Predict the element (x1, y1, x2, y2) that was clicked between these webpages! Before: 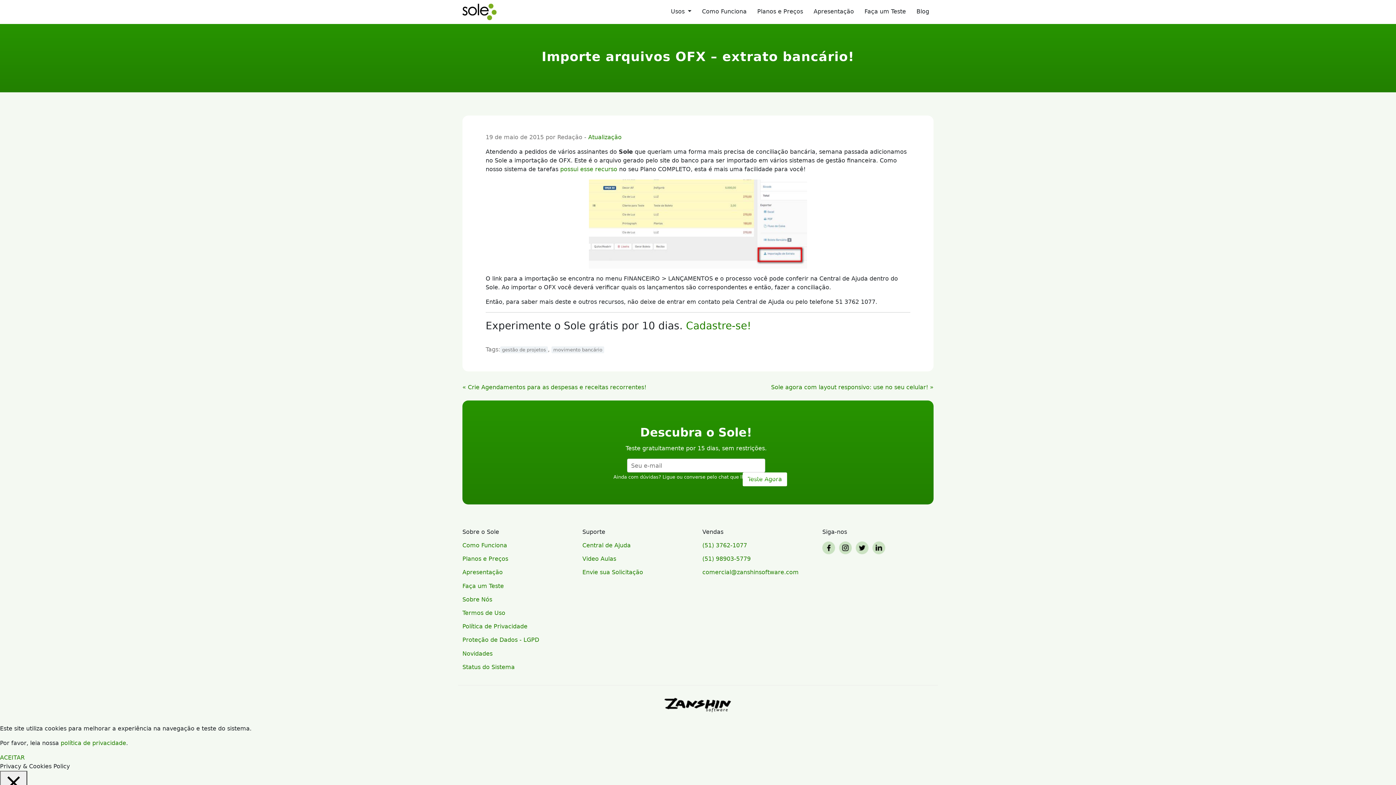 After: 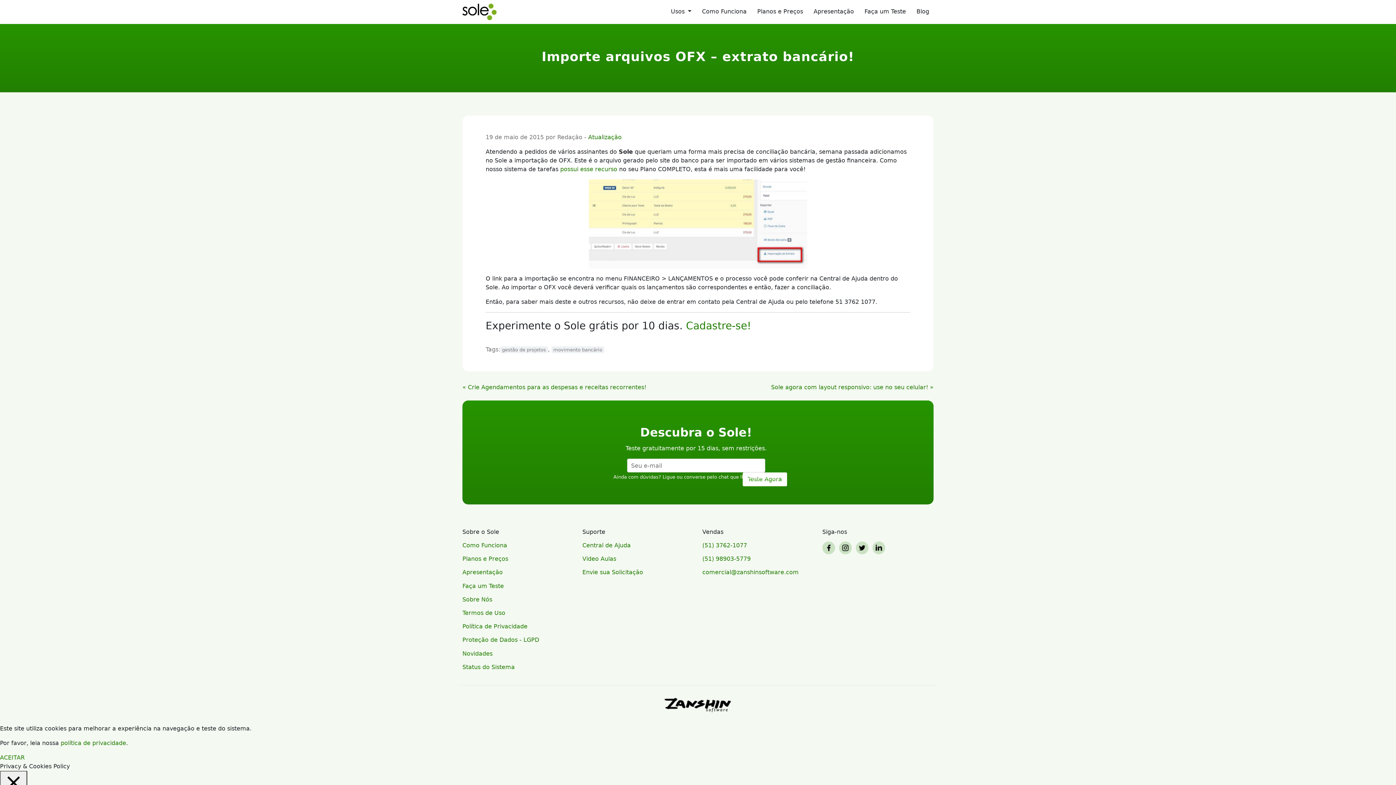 Action: bbox: (702, 553, 813, 565) label: (51) 98903-5779